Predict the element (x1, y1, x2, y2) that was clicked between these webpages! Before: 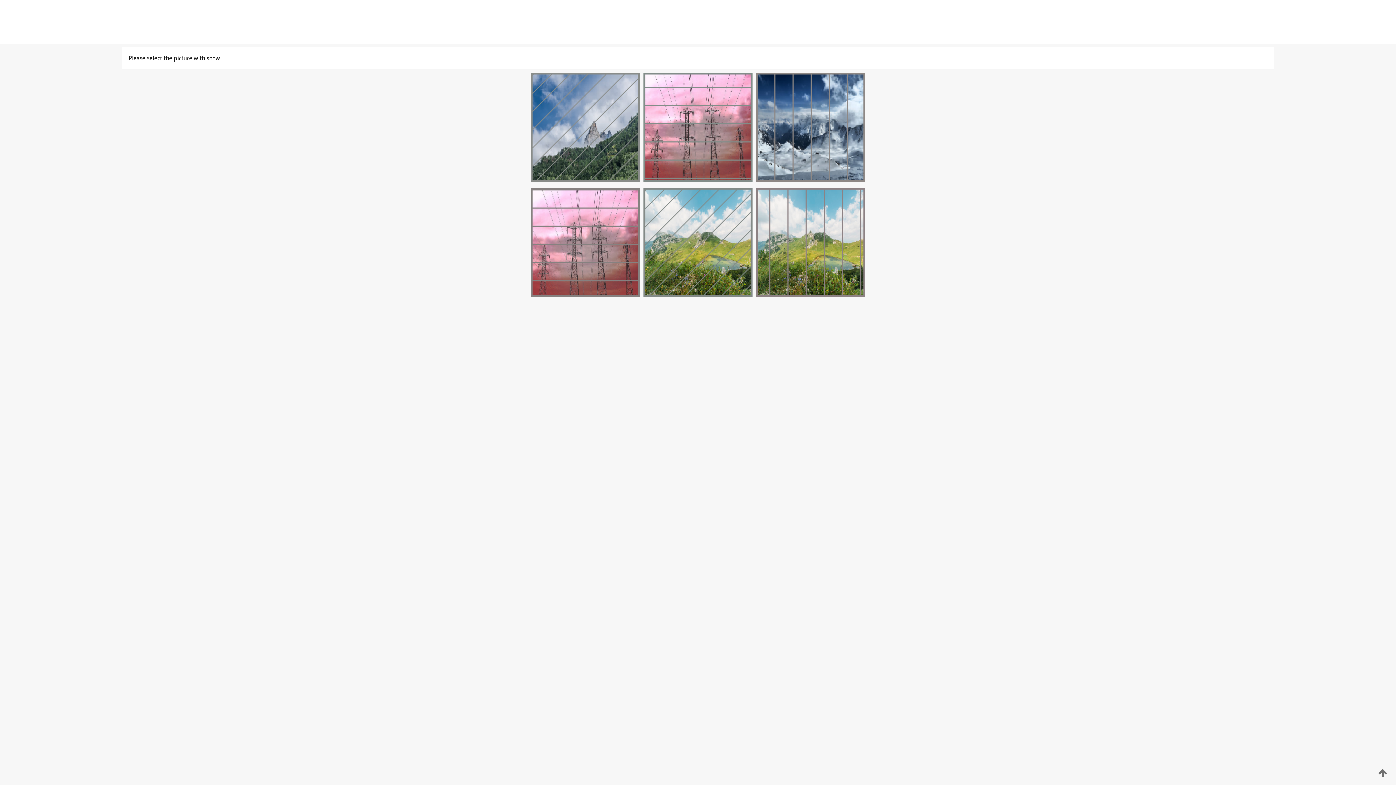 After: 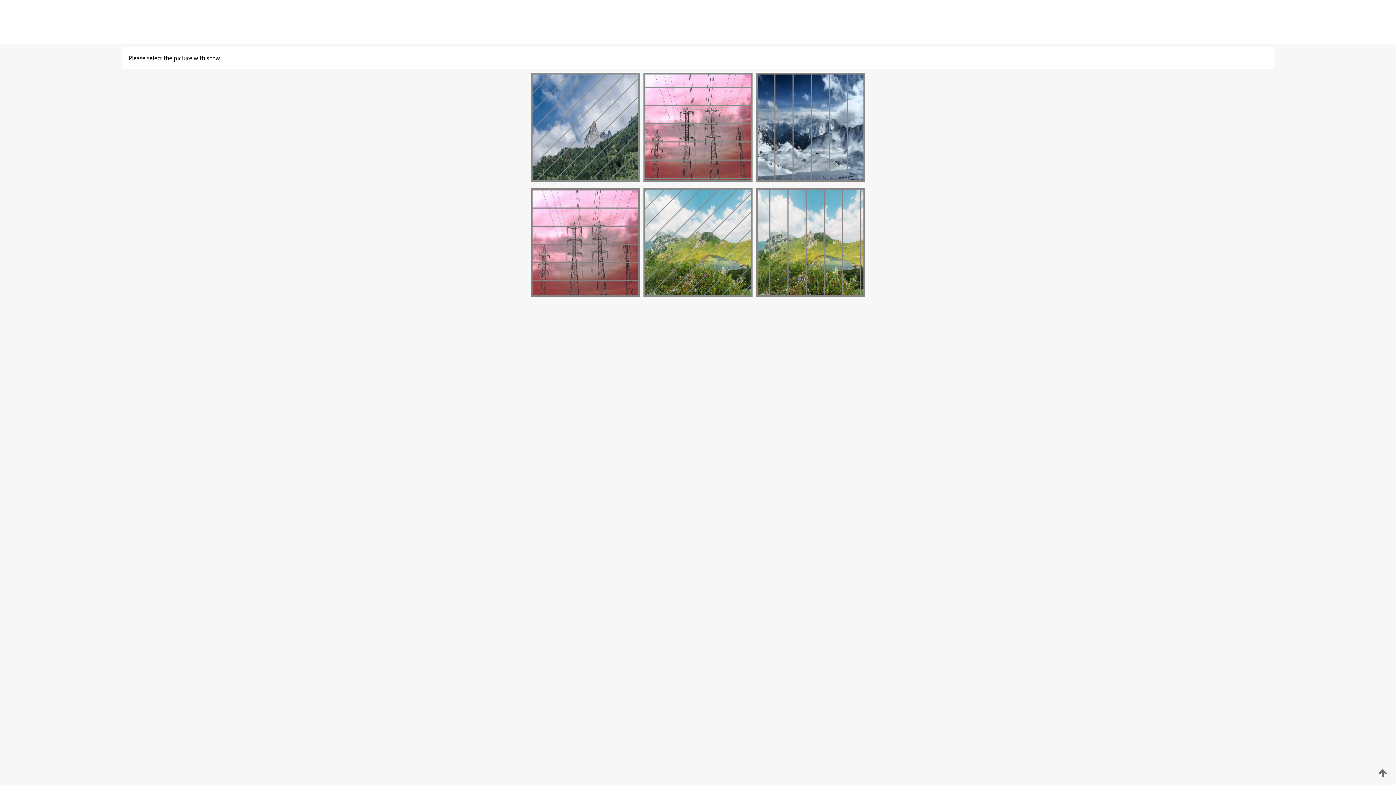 Action: bbox: (1376, 768, 1389, 778)